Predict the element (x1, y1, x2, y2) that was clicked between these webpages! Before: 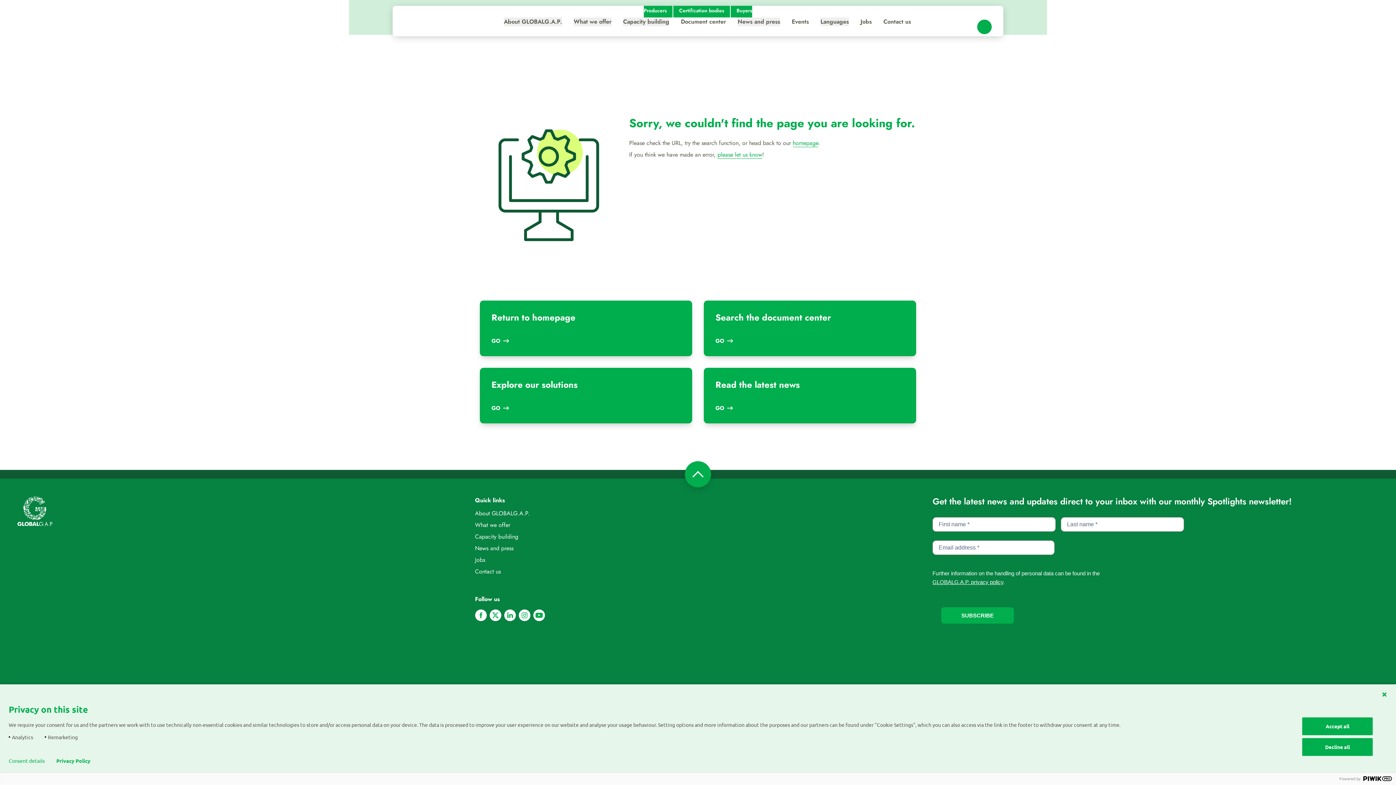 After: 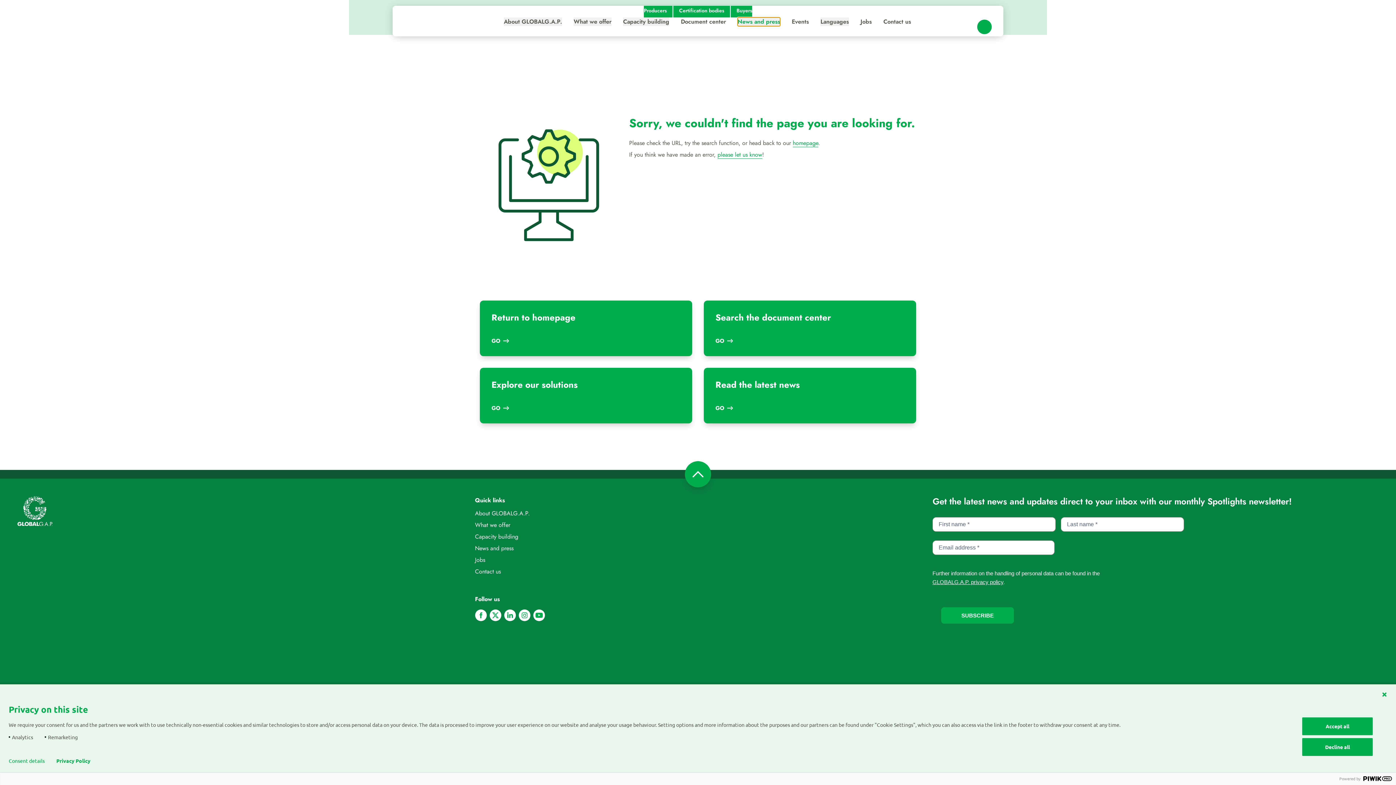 Action: bbox: (737, 17, 780, 26) label: News and press